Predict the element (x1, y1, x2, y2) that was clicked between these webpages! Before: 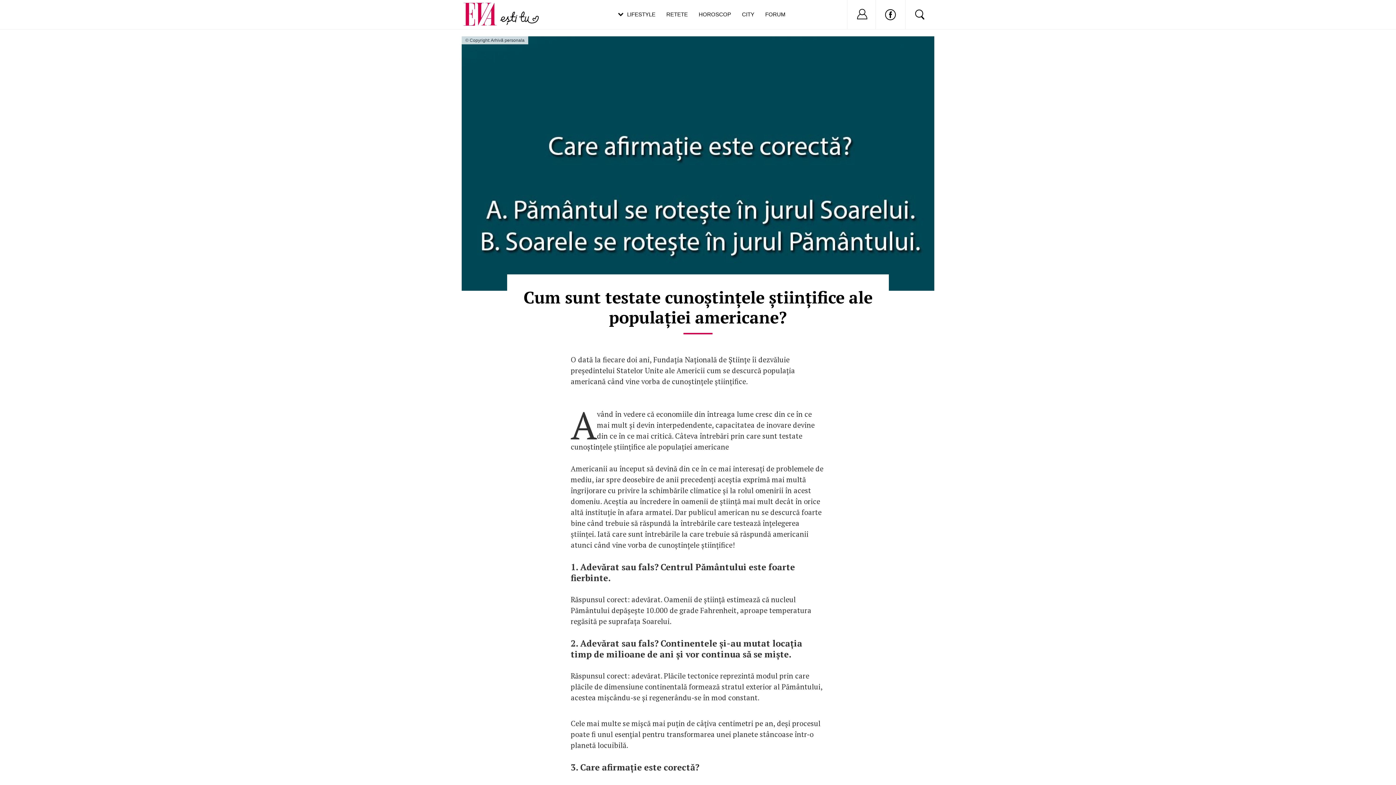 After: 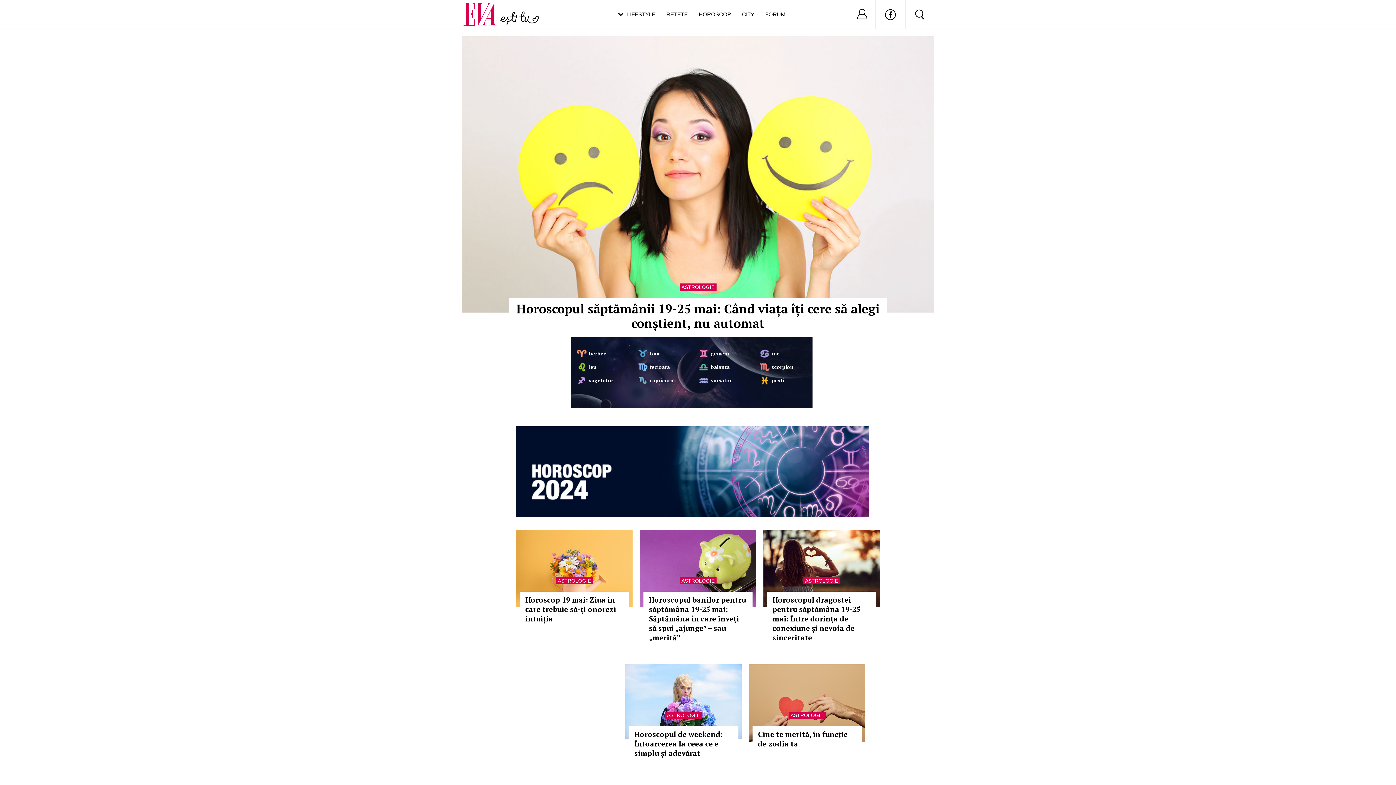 Action: label: HOROSCOP bbox: (698, 0, 731, 29)